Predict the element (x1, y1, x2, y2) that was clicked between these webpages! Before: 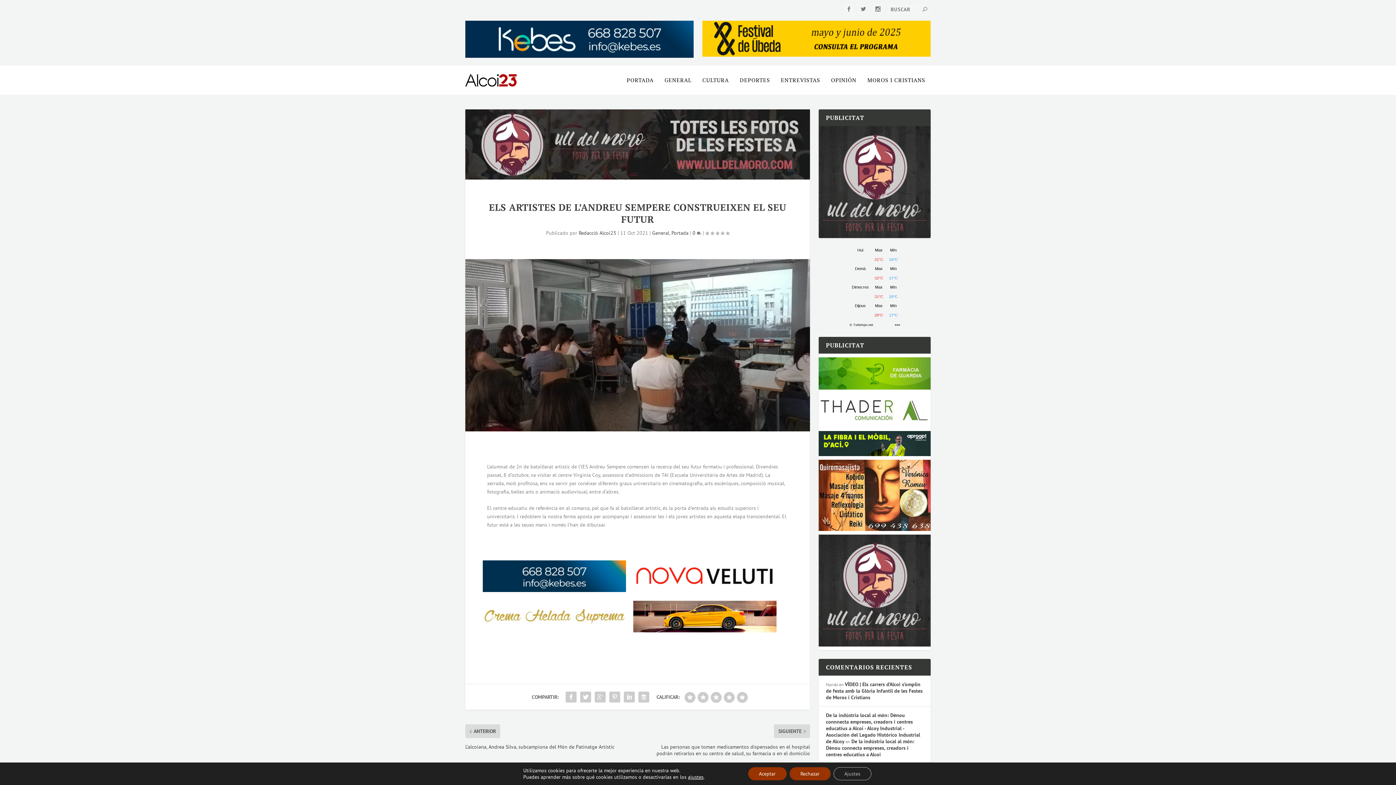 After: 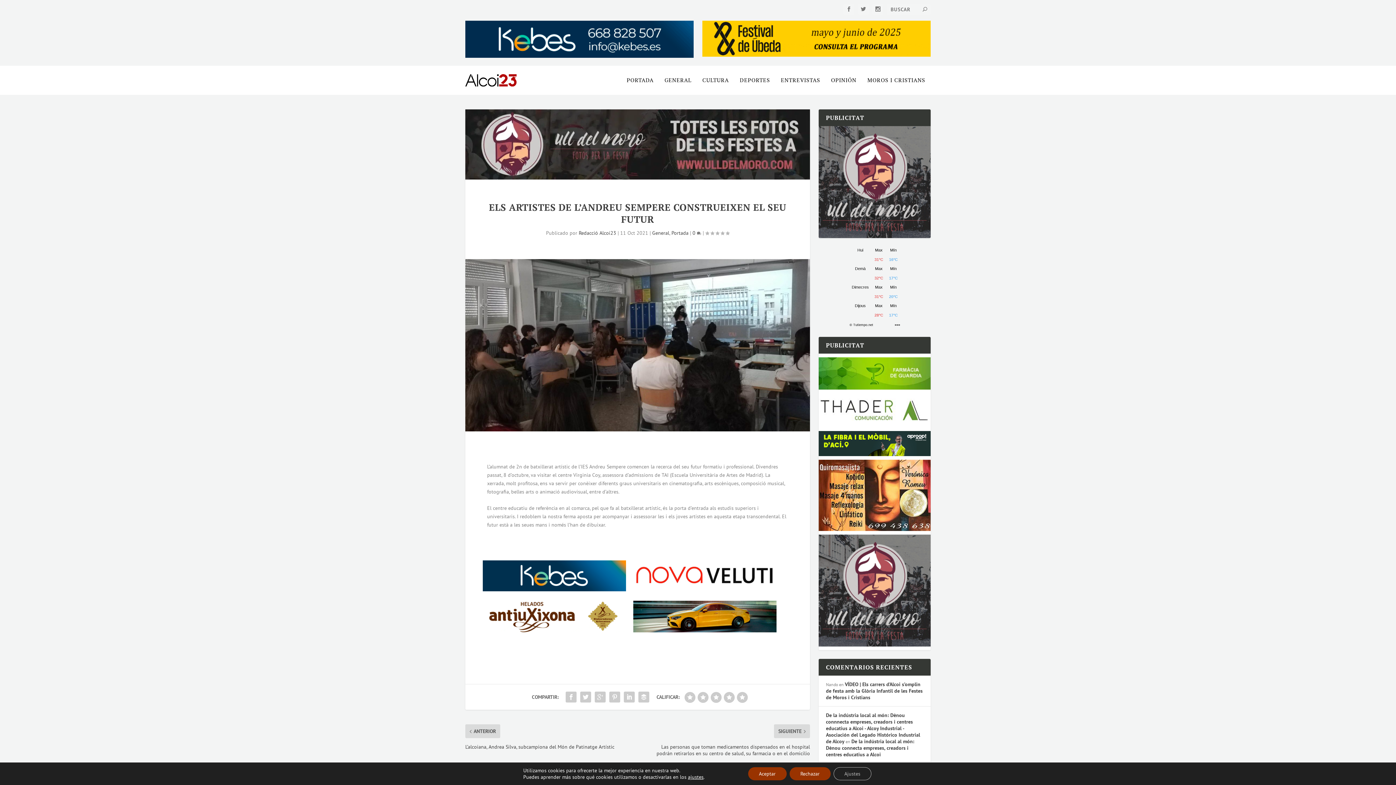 Action: bbox: (633, 587, 776, 594)